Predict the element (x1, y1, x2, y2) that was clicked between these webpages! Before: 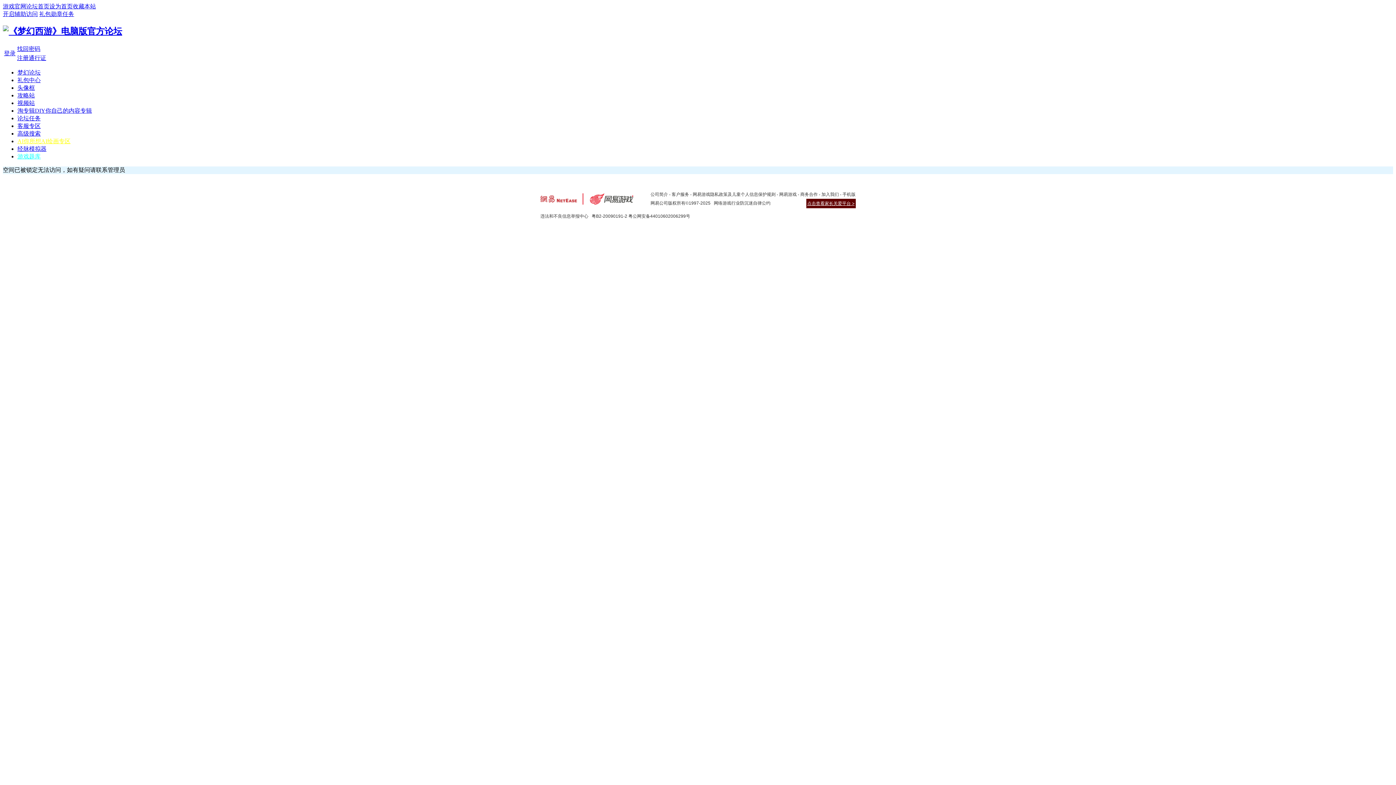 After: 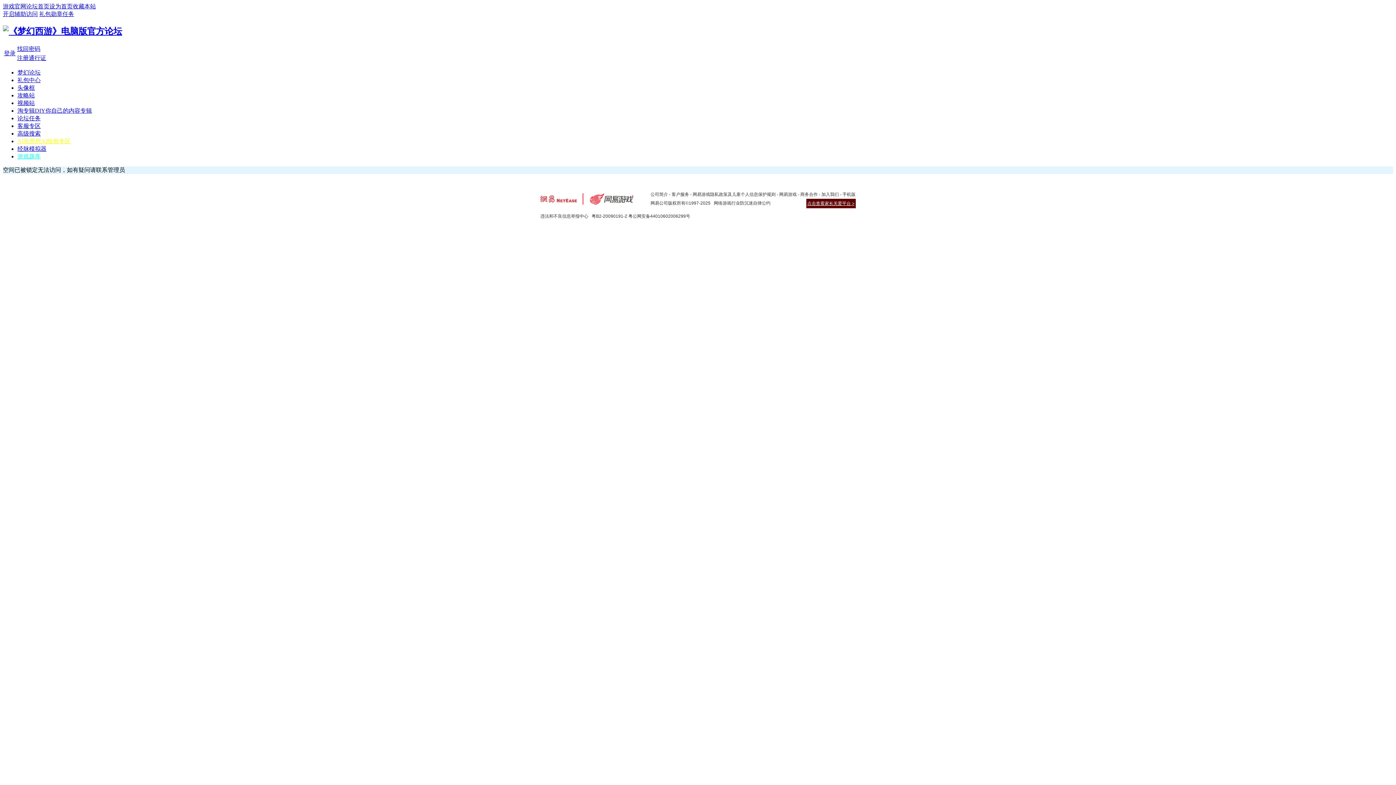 Action: label: 收藏本站 bbox: (72, 3, 96, 9)